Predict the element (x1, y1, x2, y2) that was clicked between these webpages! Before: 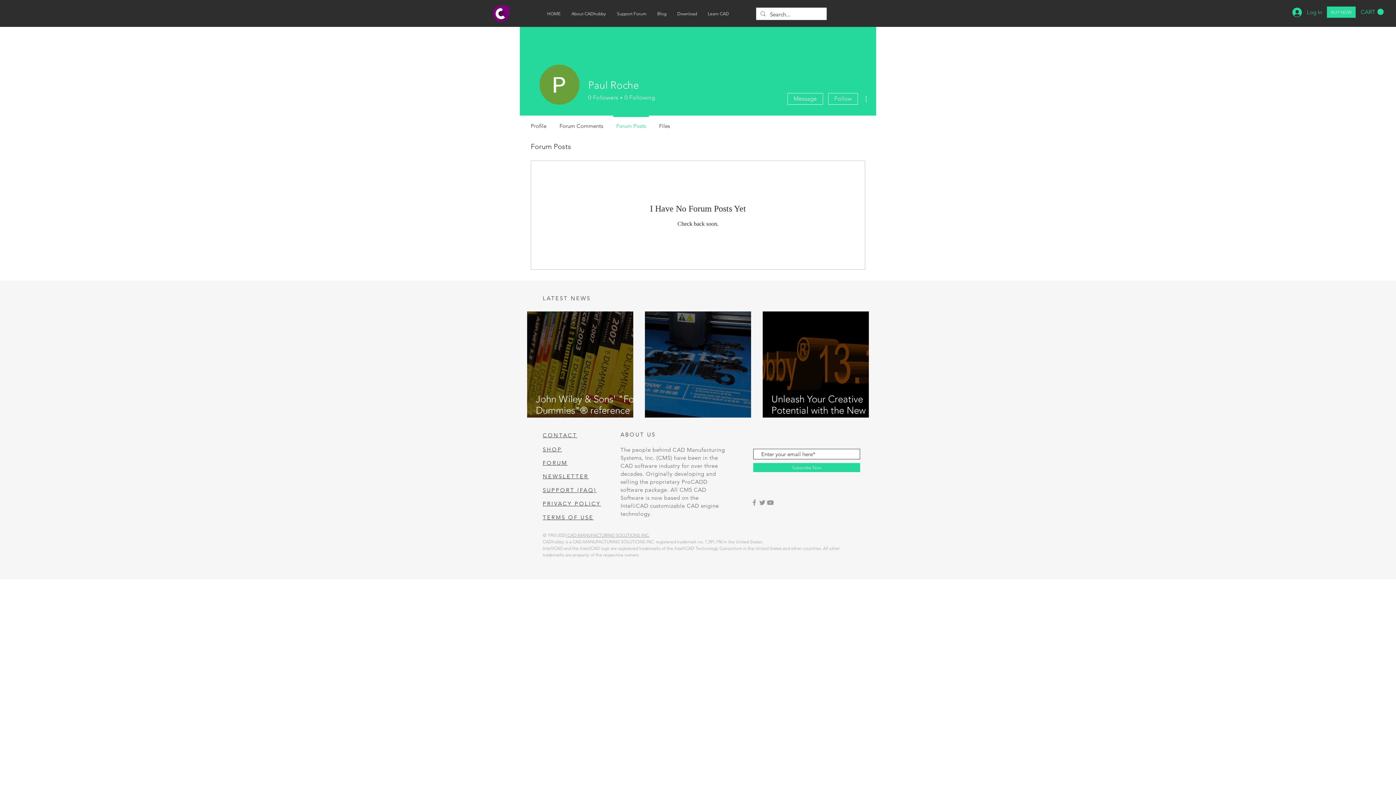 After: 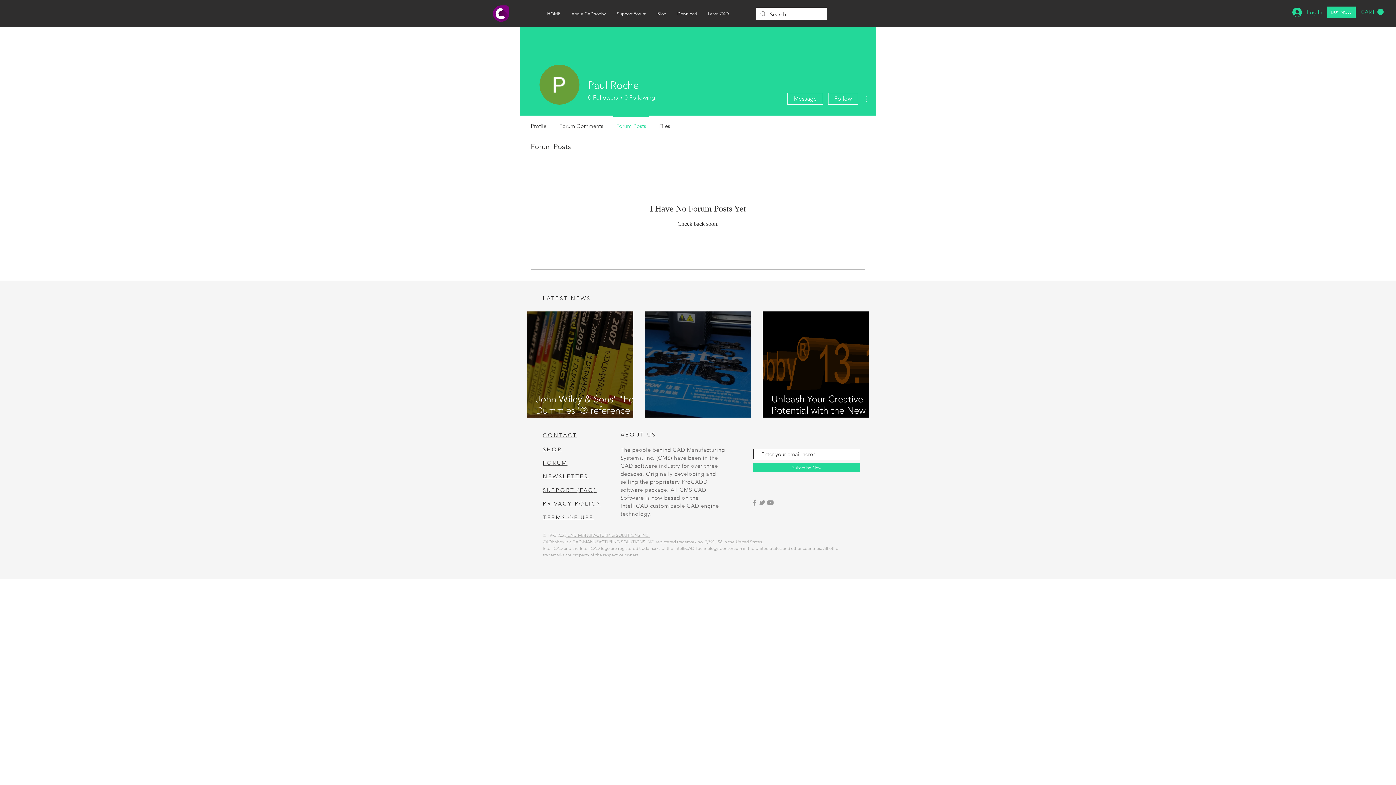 Action: label: CONTACT bbox: (542, 432, 577, 438)